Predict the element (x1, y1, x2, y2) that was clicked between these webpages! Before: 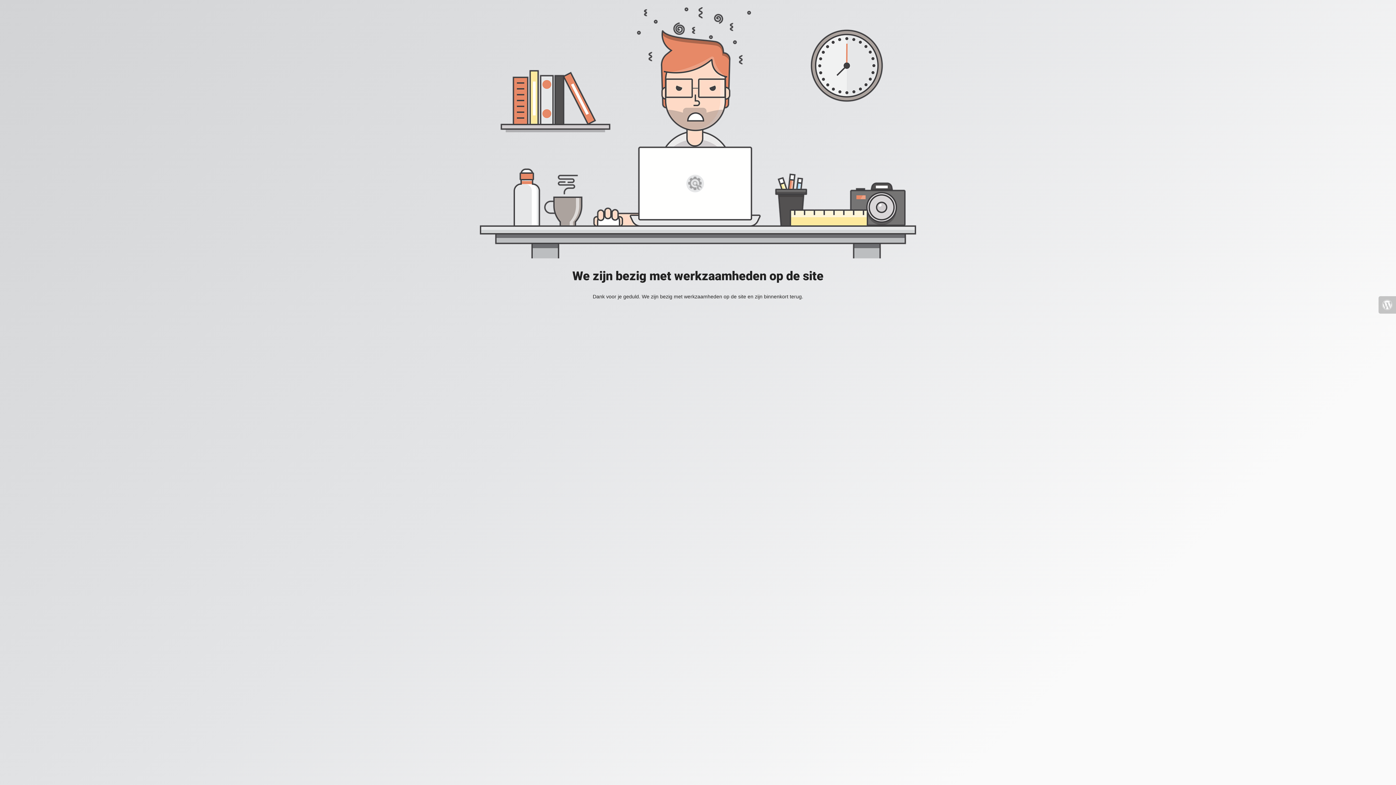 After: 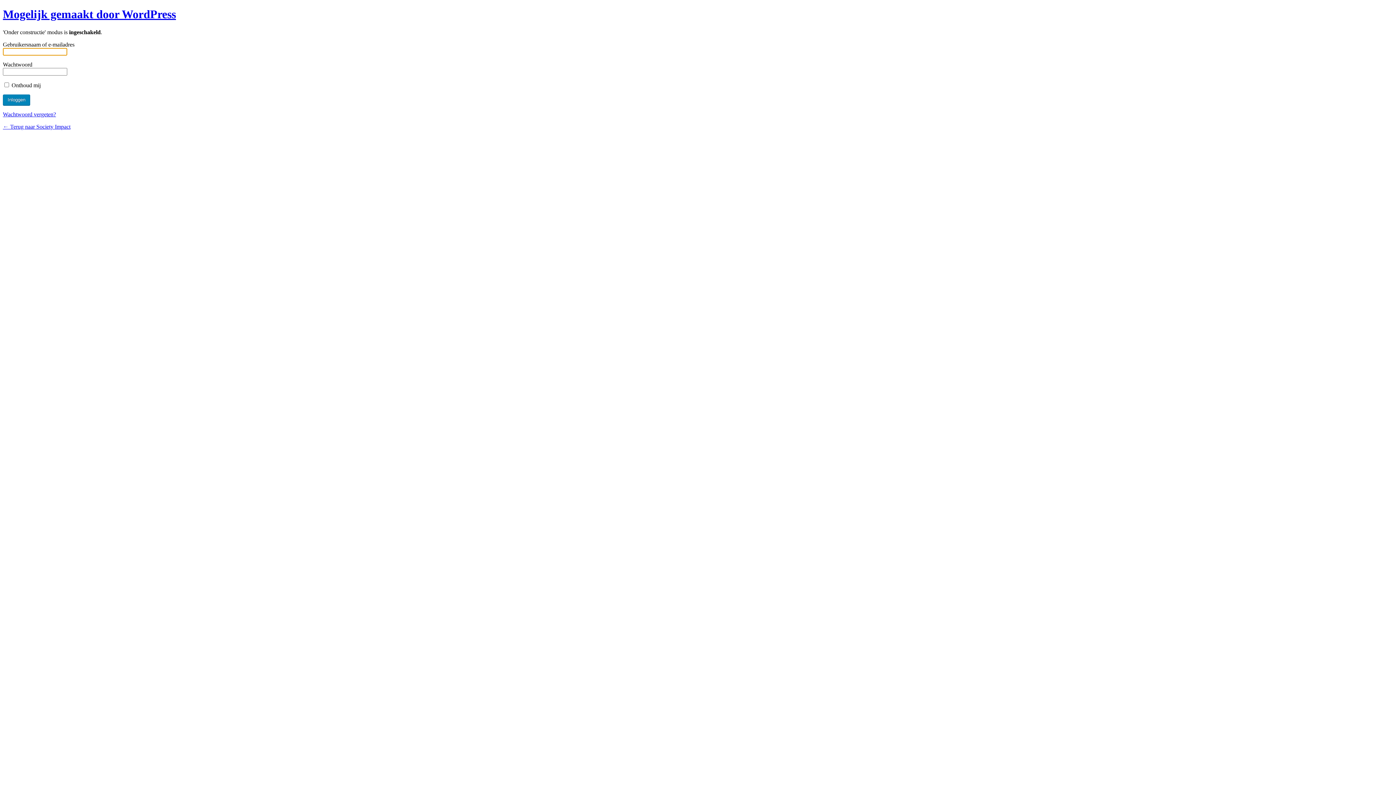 Action: bbox: (1378, 296, 1396, 313)